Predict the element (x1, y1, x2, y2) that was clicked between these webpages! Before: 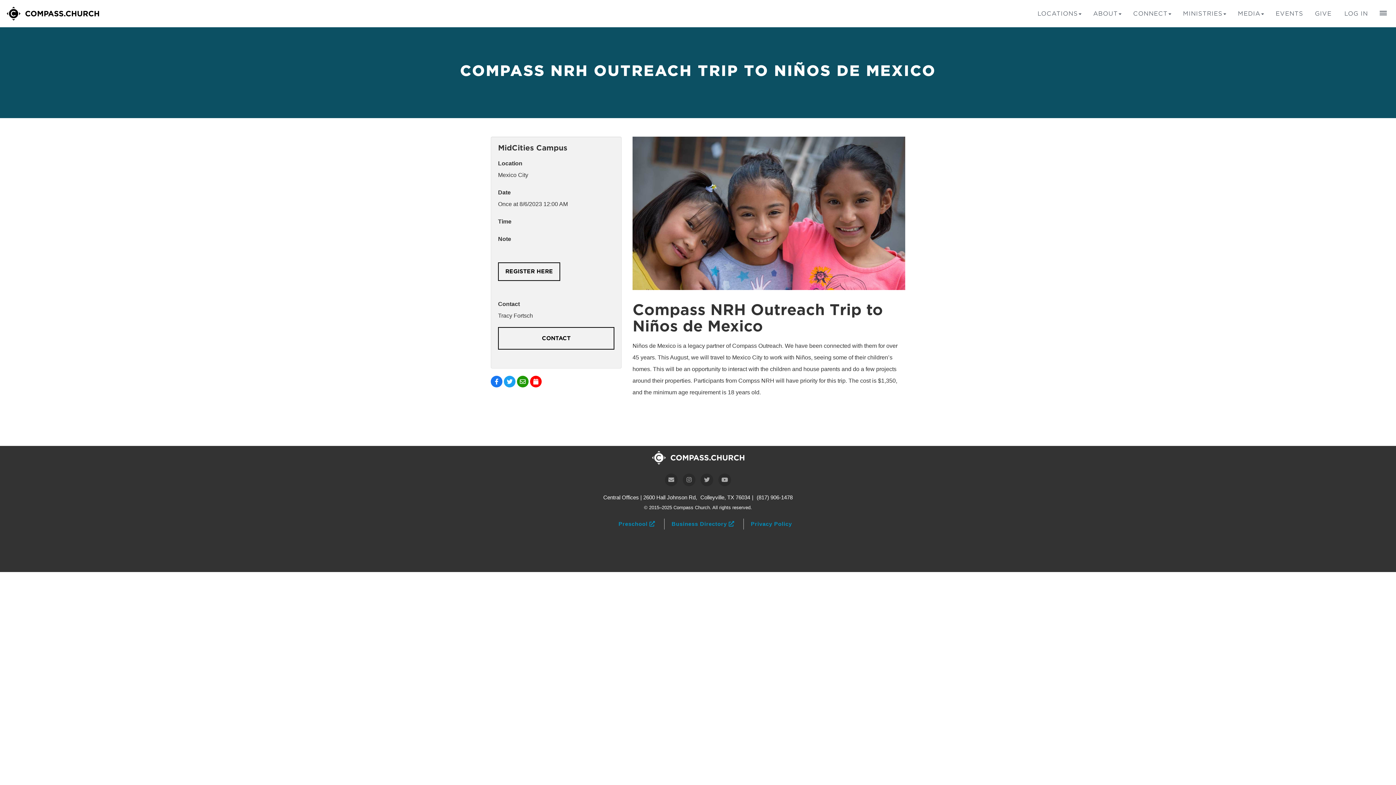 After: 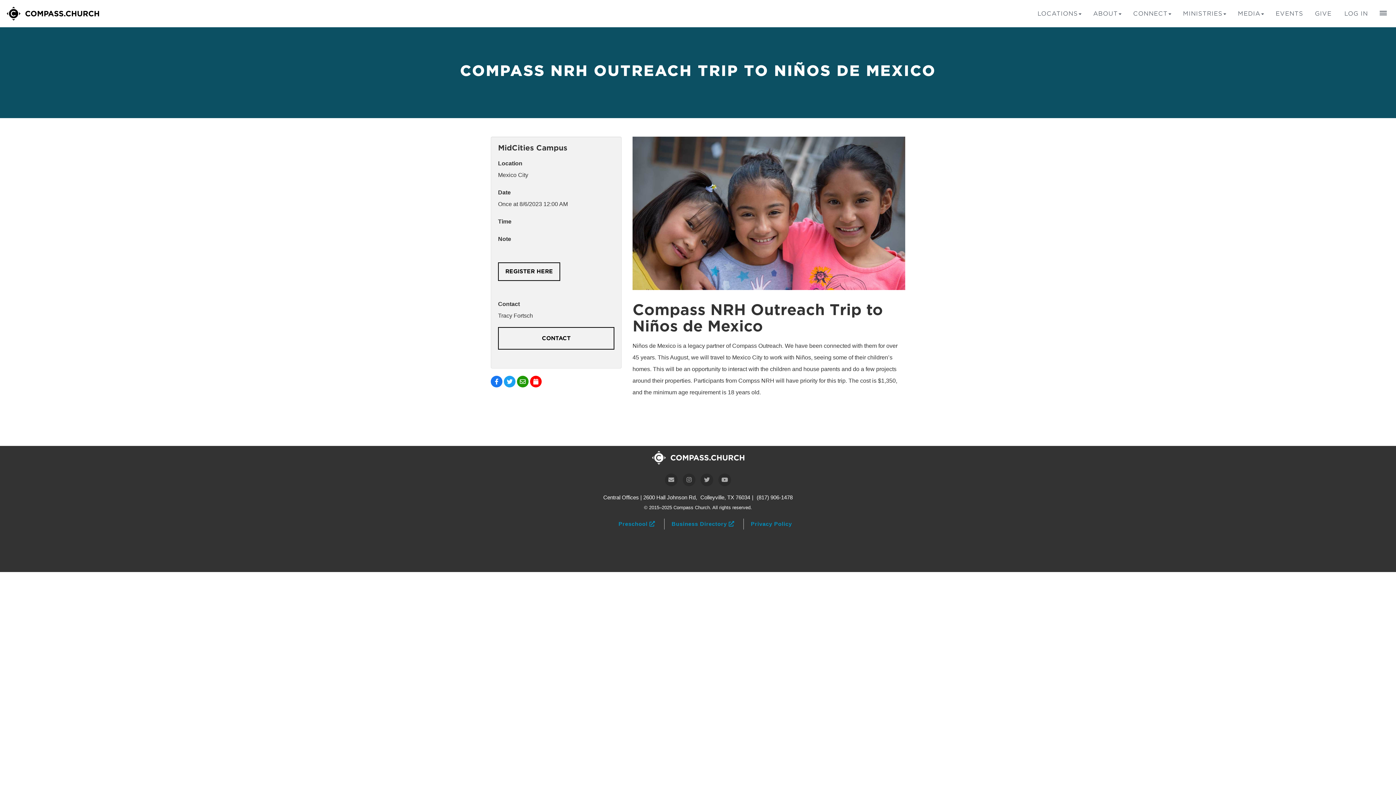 Action: bbox: (517, 376, 528, 387)